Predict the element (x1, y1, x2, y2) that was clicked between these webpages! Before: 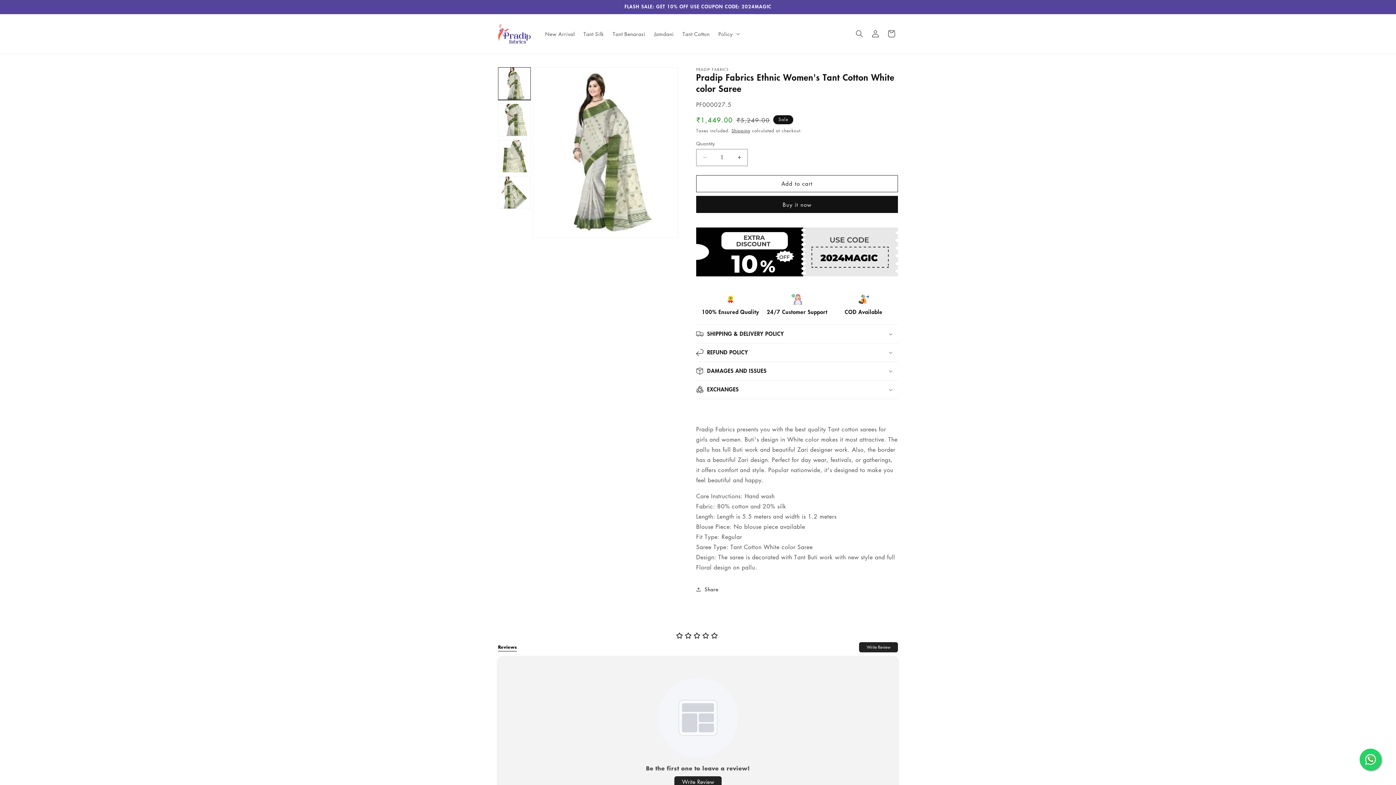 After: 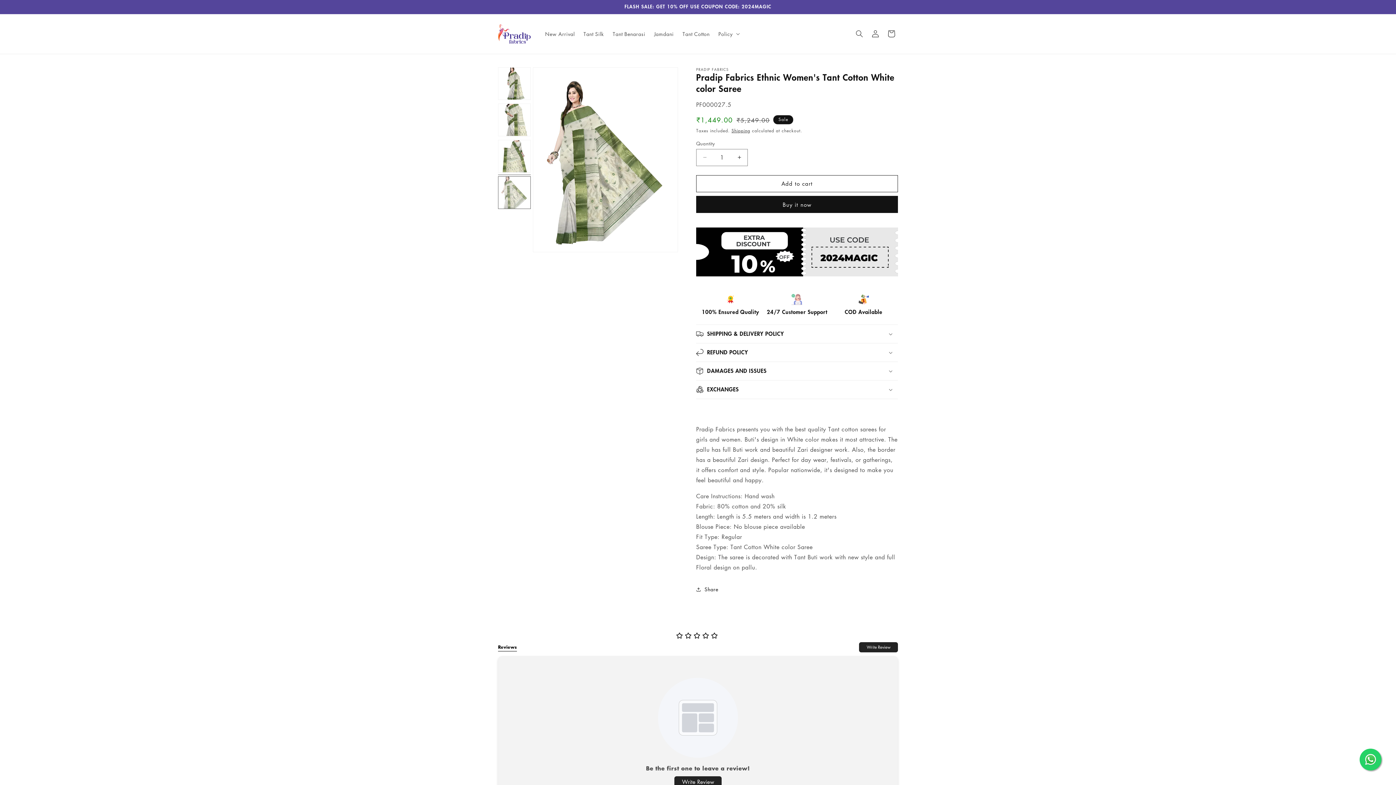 Action: label: Load image 4 in gallery view bbox: (498, 176, 530, 208)